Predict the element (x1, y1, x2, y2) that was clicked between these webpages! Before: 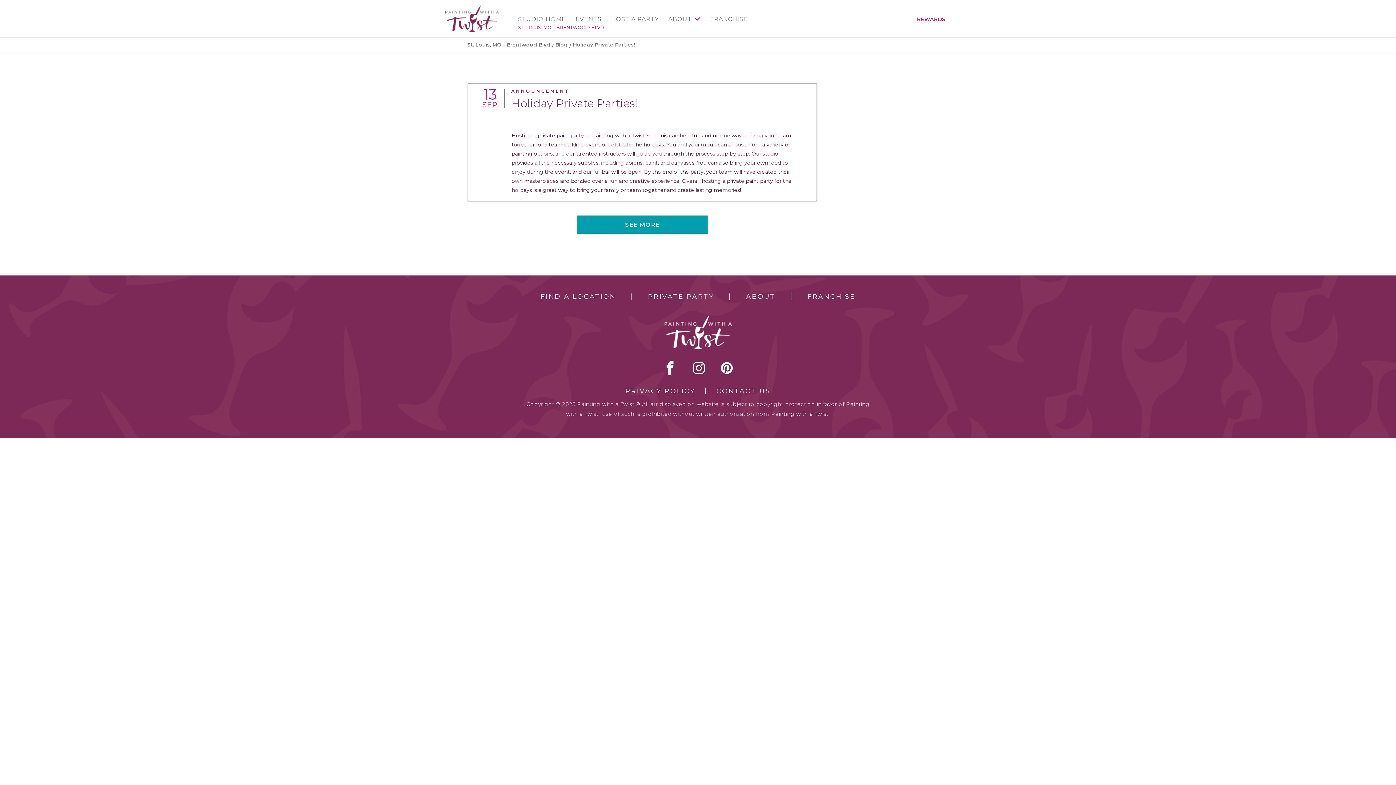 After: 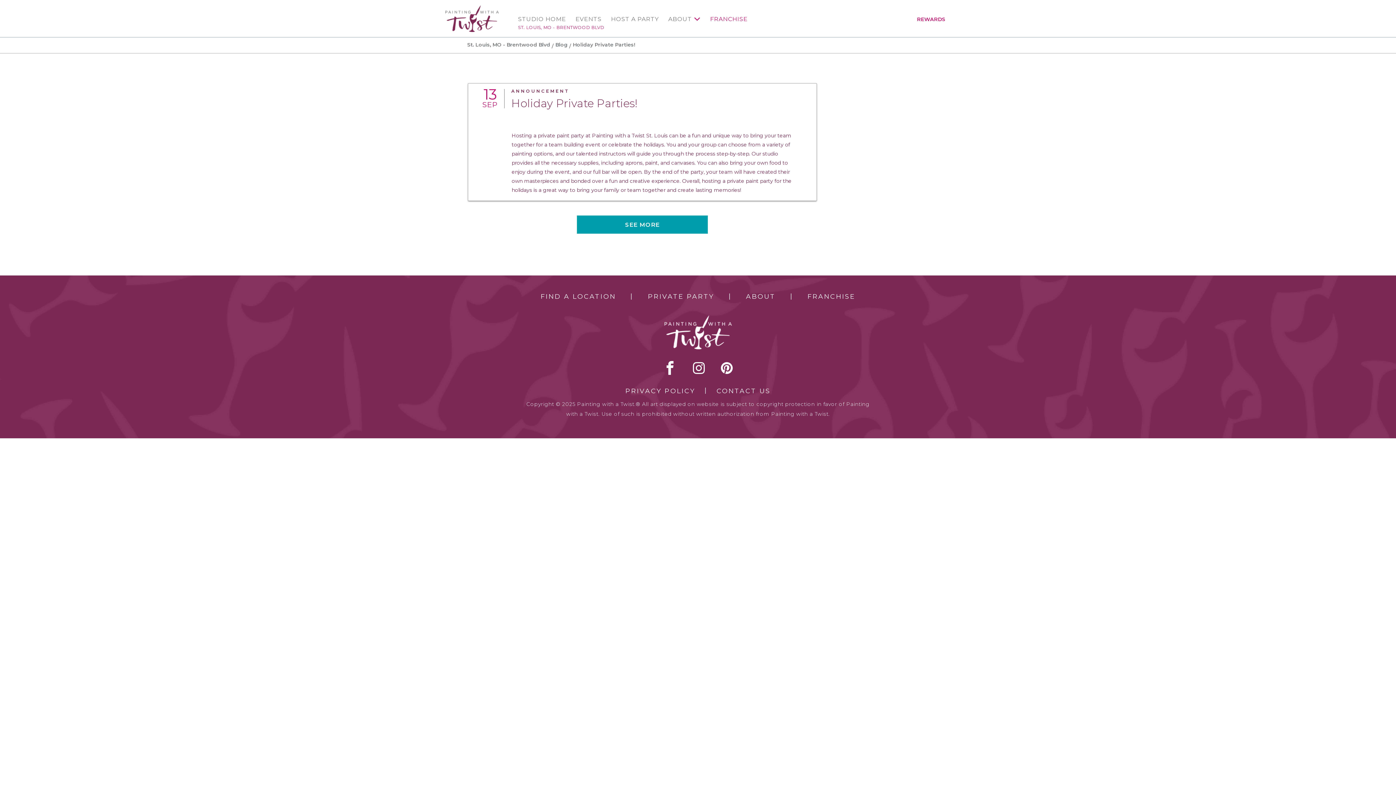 Action: bbox: (710, 16, 747, 22) label: FRANCHISE